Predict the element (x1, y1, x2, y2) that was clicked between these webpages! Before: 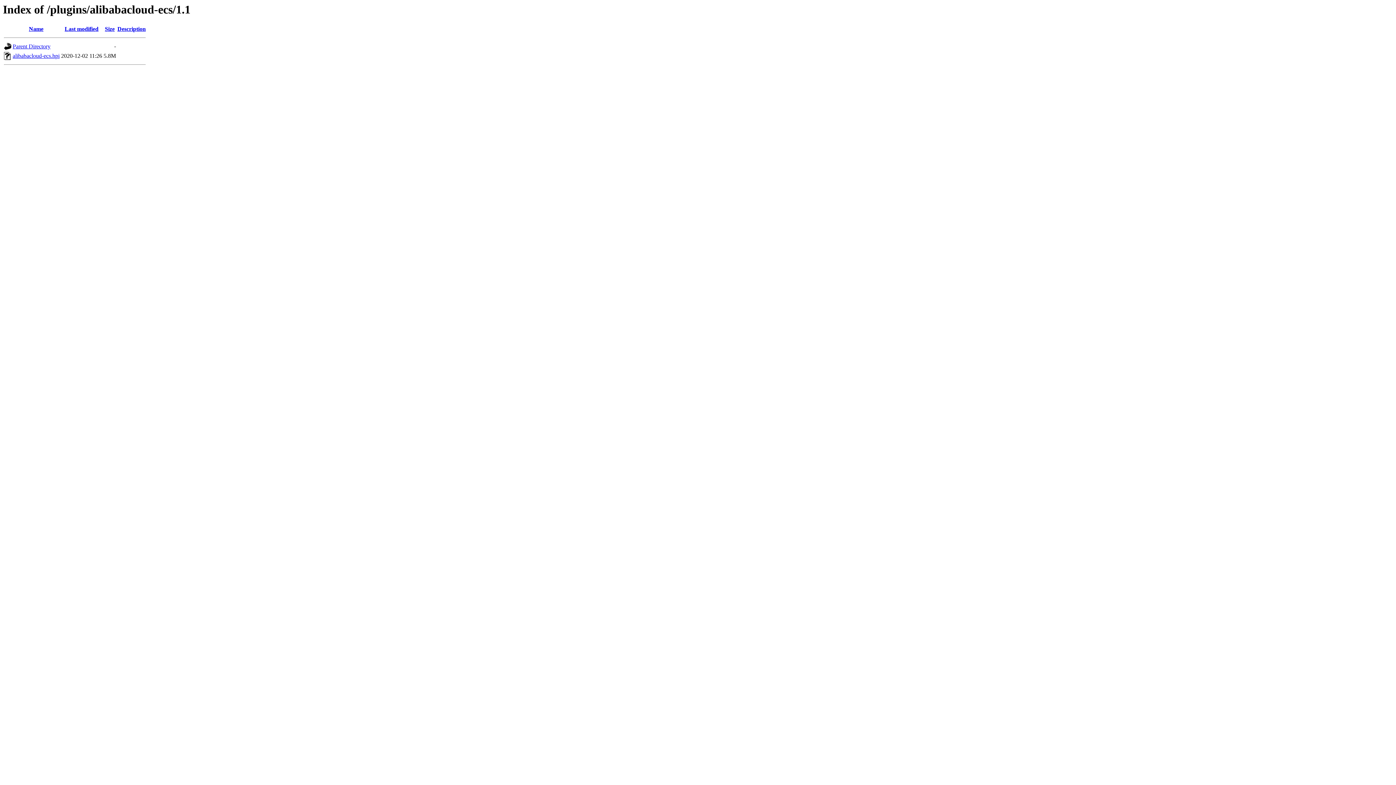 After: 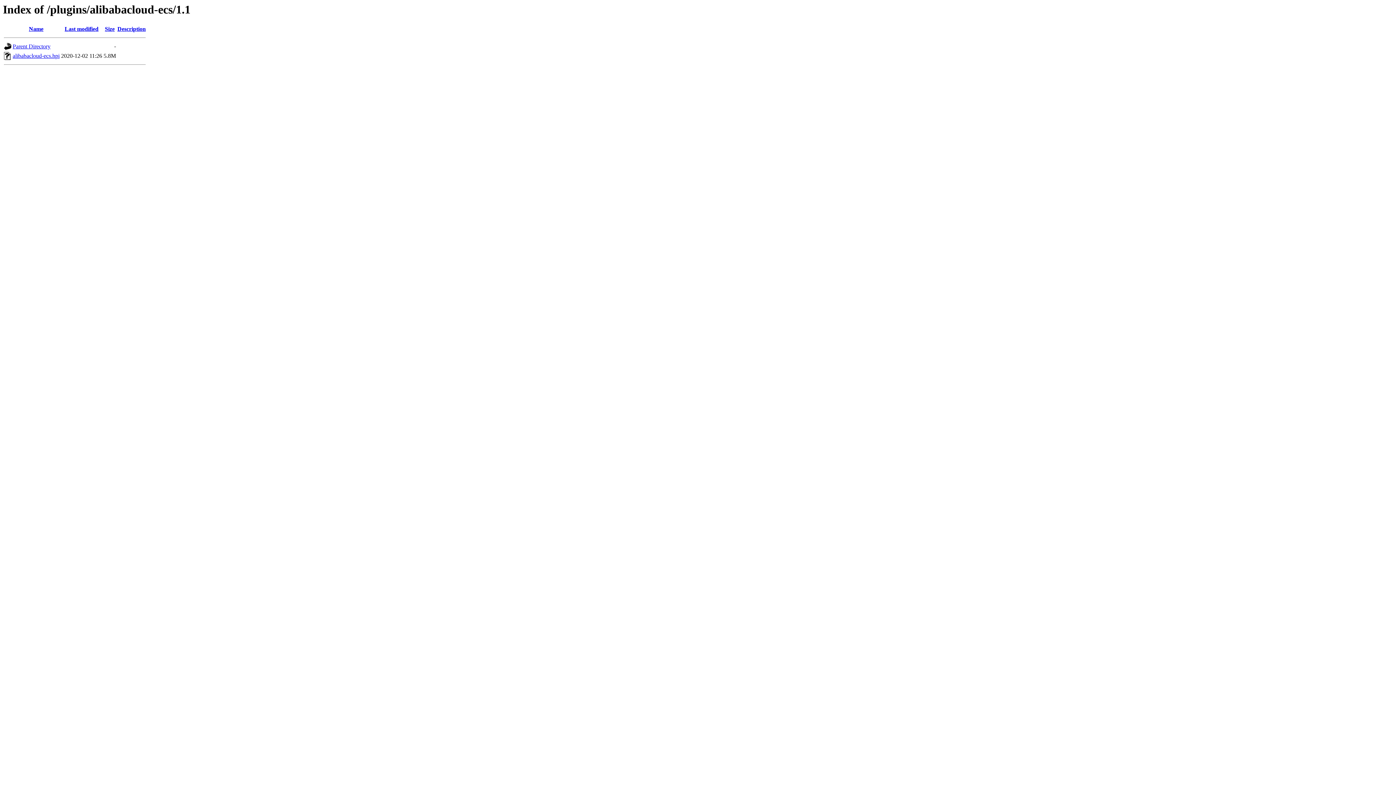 Action: bbox: (117, 25, 145, 32) label: Description